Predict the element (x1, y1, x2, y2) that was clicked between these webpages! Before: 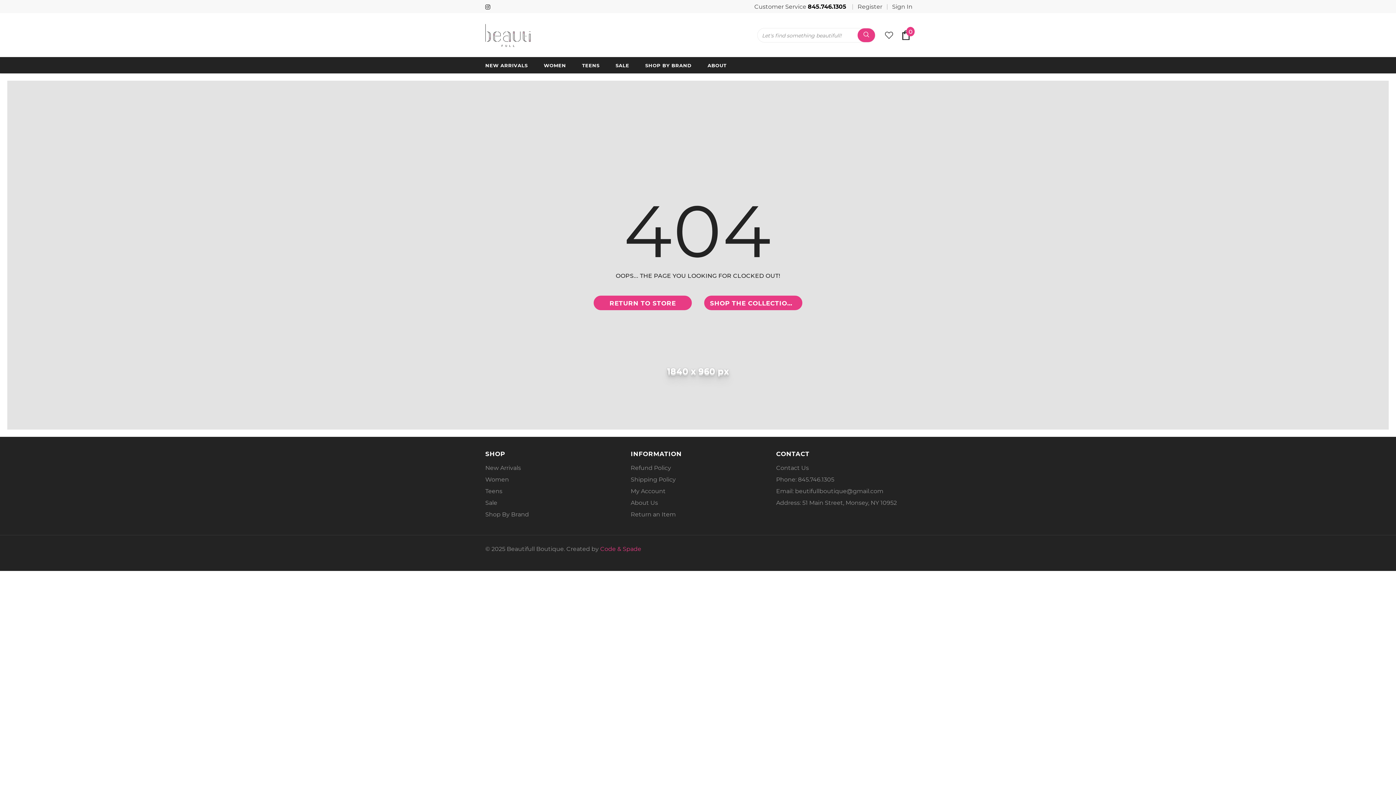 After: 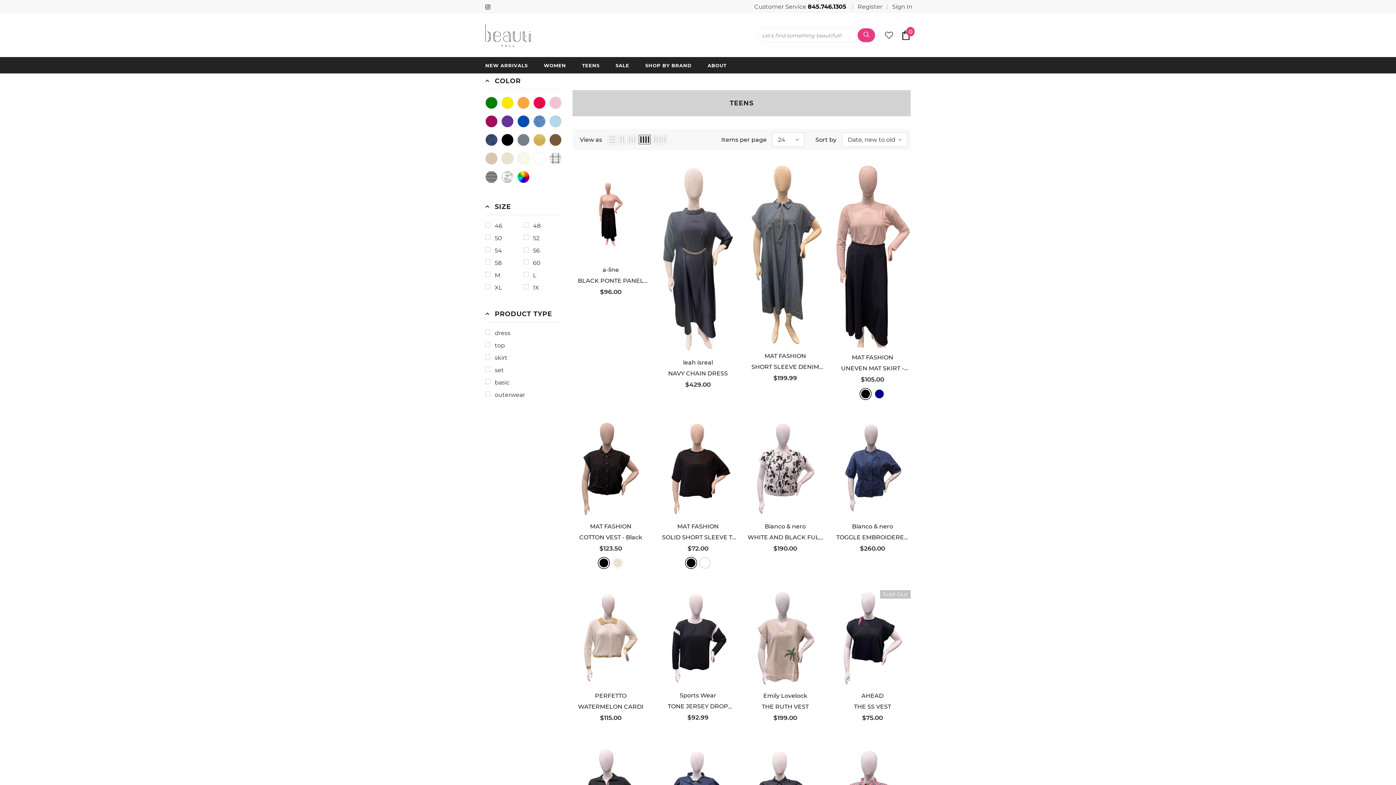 Action: bbox: (485, 485, 502, 497) label: Teens